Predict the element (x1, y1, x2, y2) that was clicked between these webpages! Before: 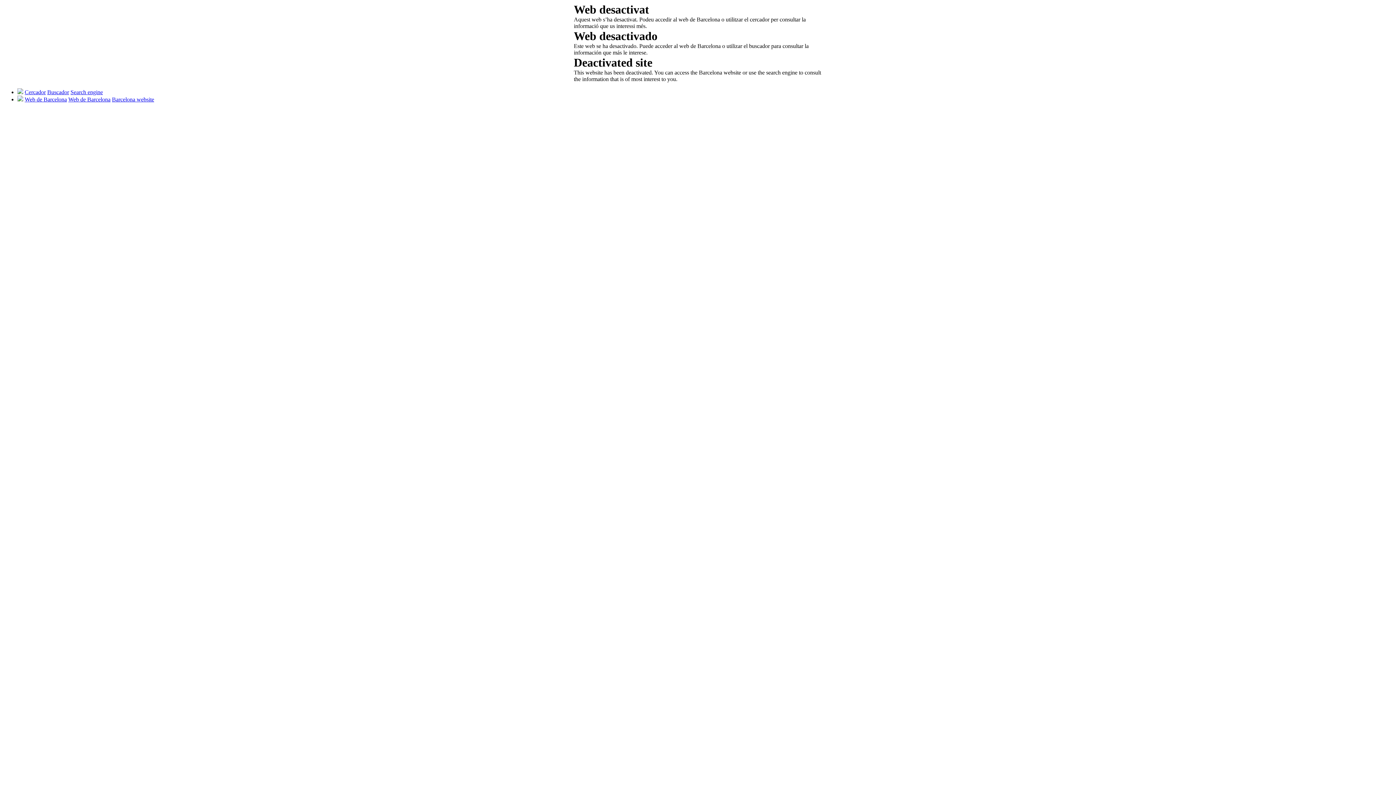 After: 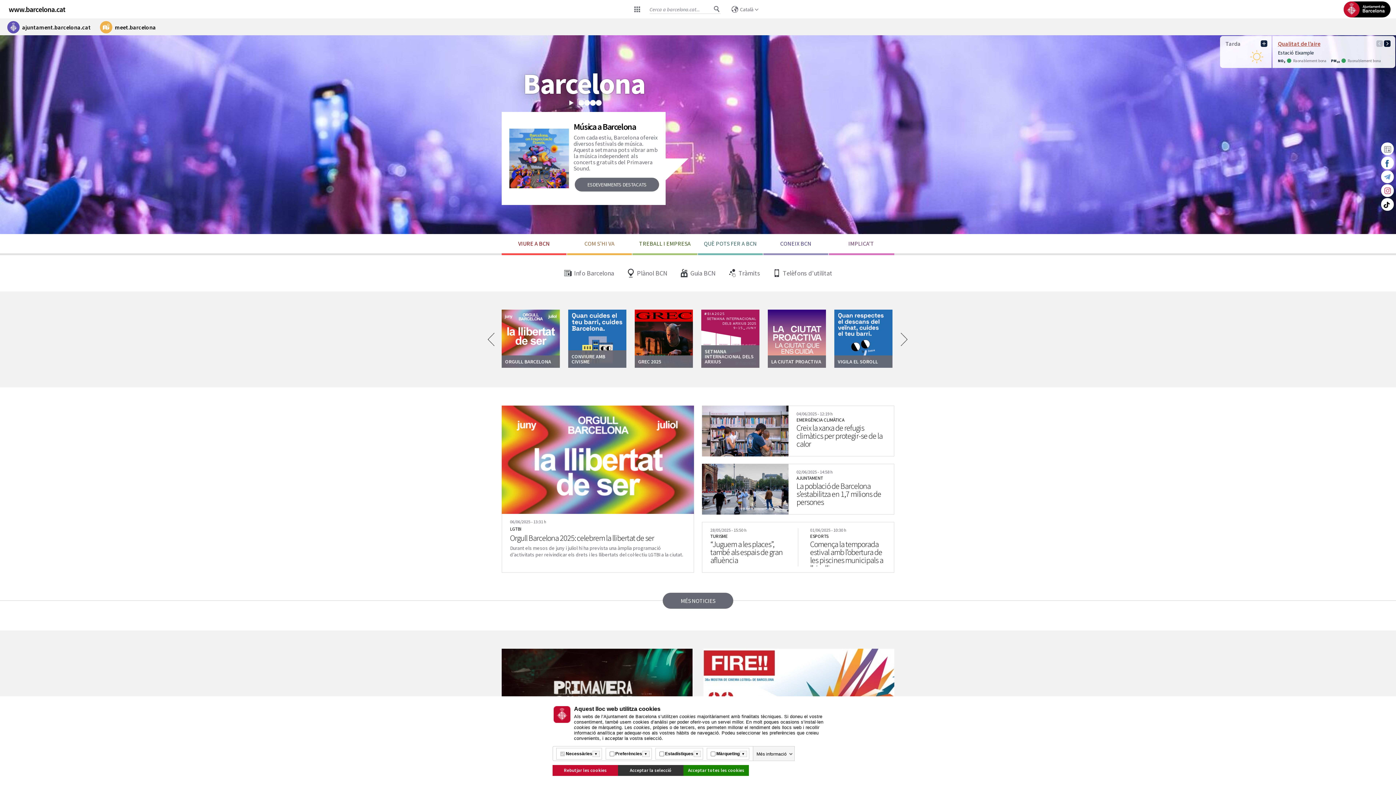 Action: bbox: (17, 96, 23, 102)